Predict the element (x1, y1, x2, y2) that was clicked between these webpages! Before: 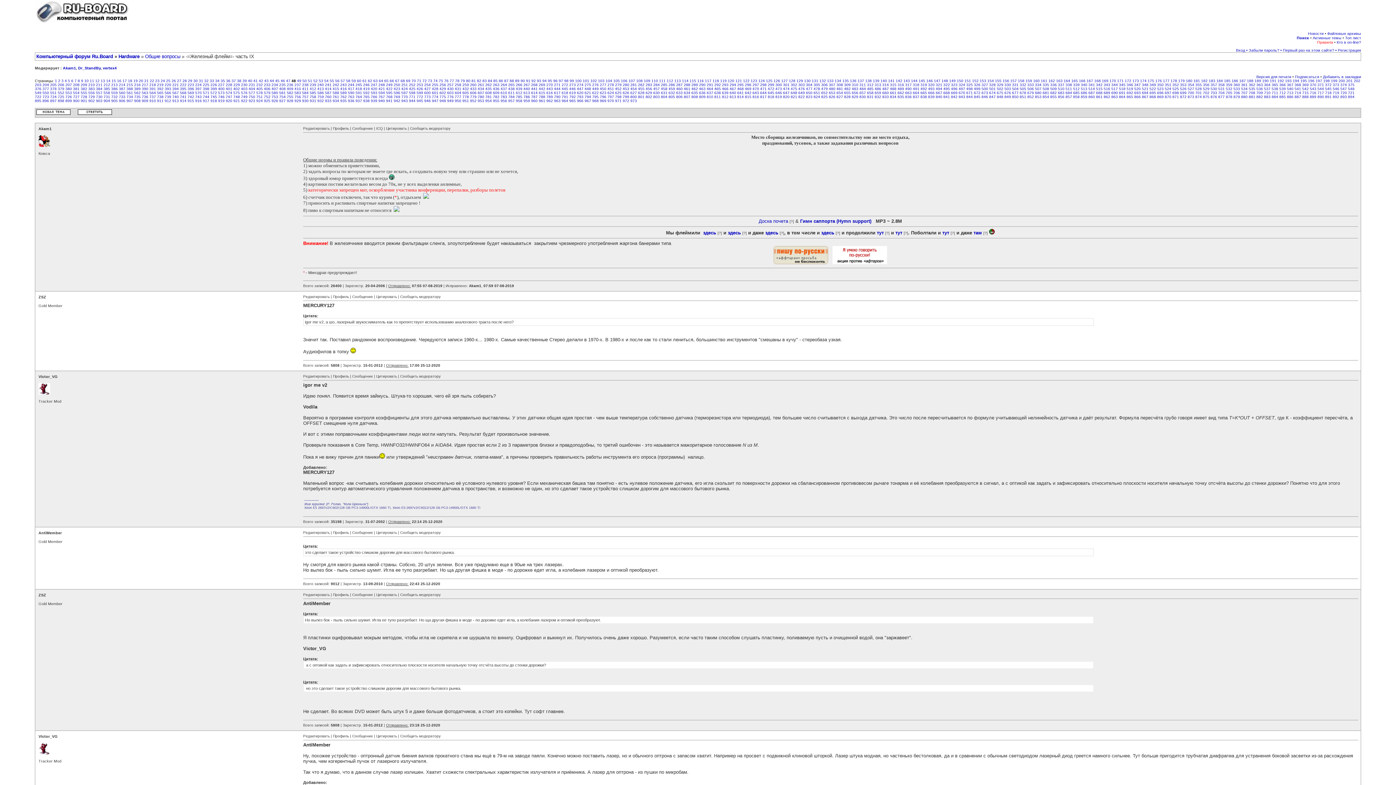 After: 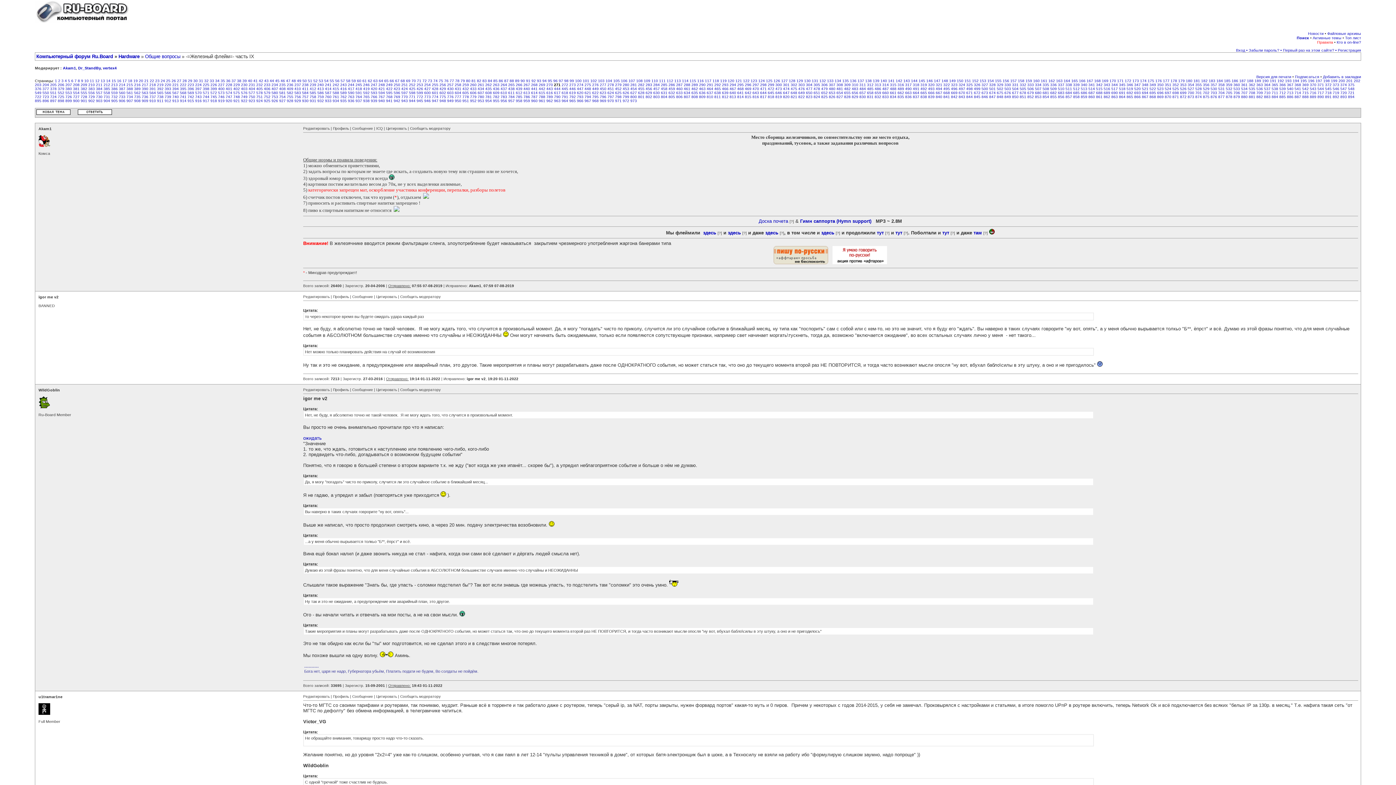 Action: label: 271 bbox: (554, 82, 560, 86)